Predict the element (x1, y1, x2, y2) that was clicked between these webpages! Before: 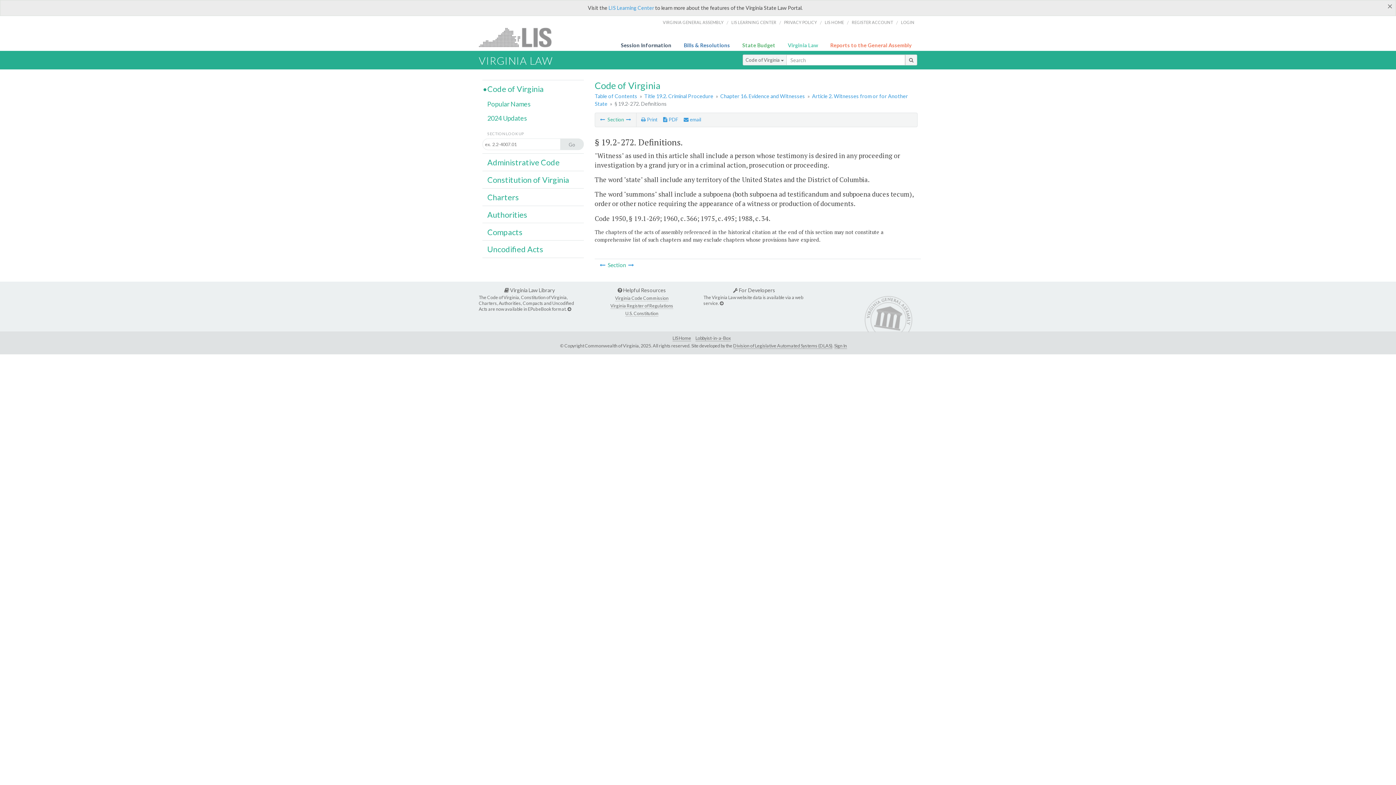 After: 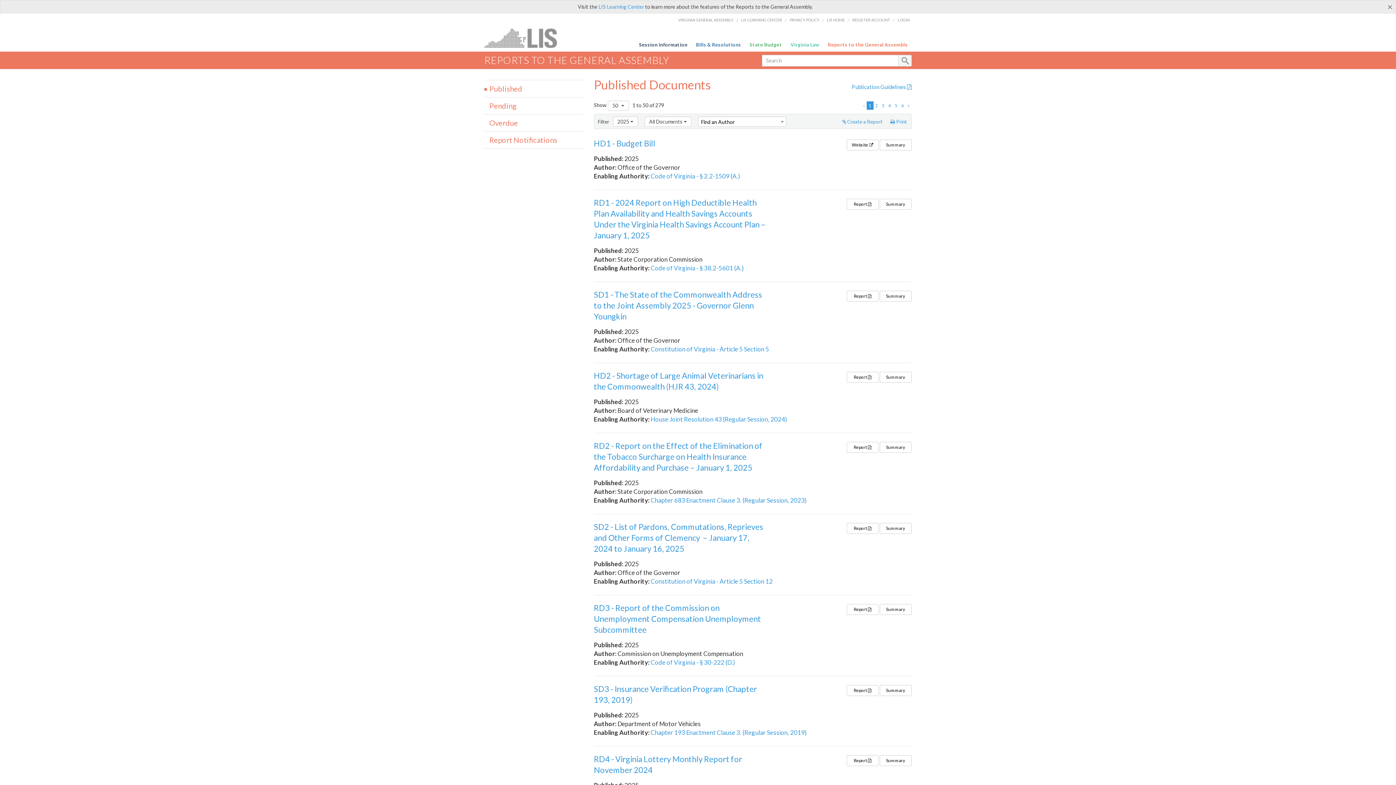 Action: label: Reports to the General Assembly bbox: (830, 42, 915, 48)